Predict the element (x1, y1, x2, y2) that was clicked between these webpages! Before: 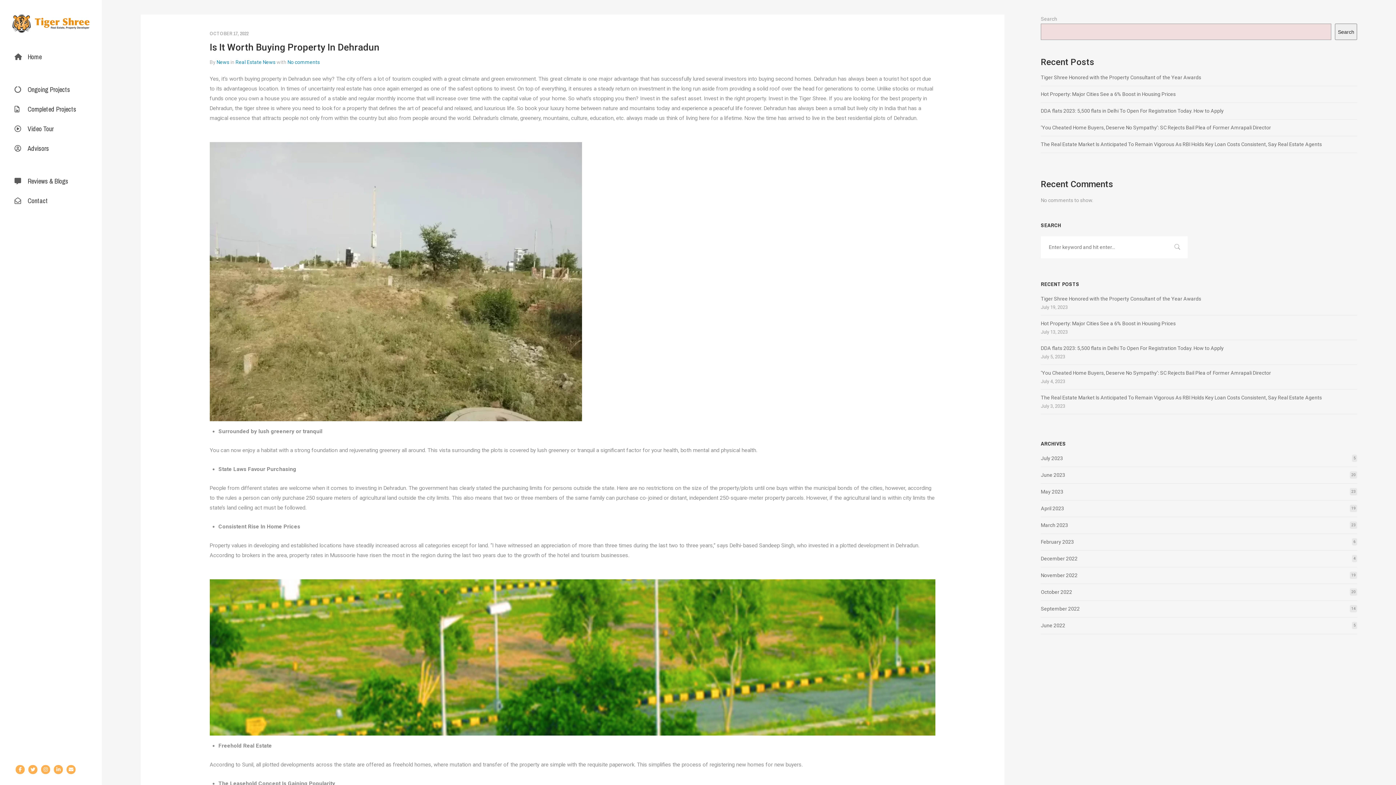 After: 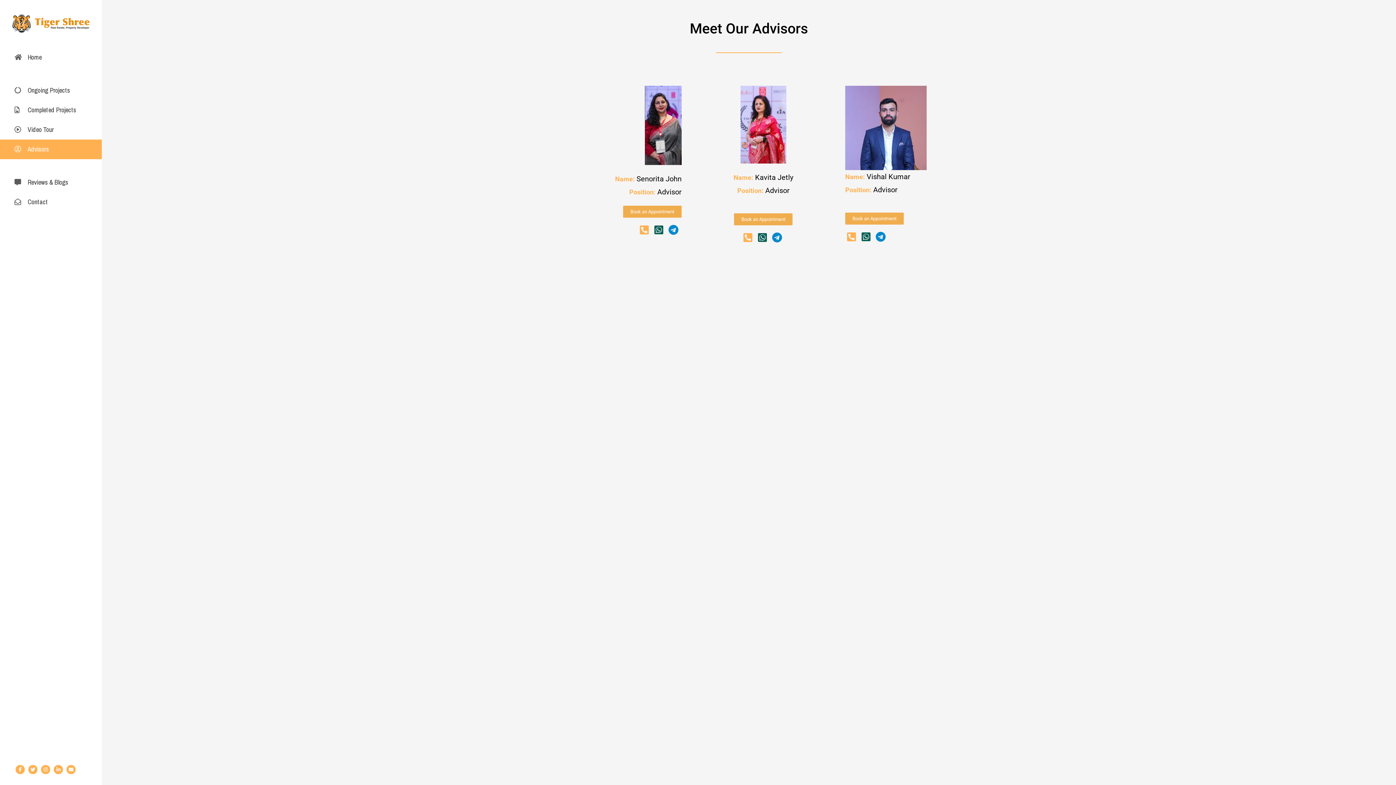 Action: label: Advisors bbox: (0, 138, 101, 158)